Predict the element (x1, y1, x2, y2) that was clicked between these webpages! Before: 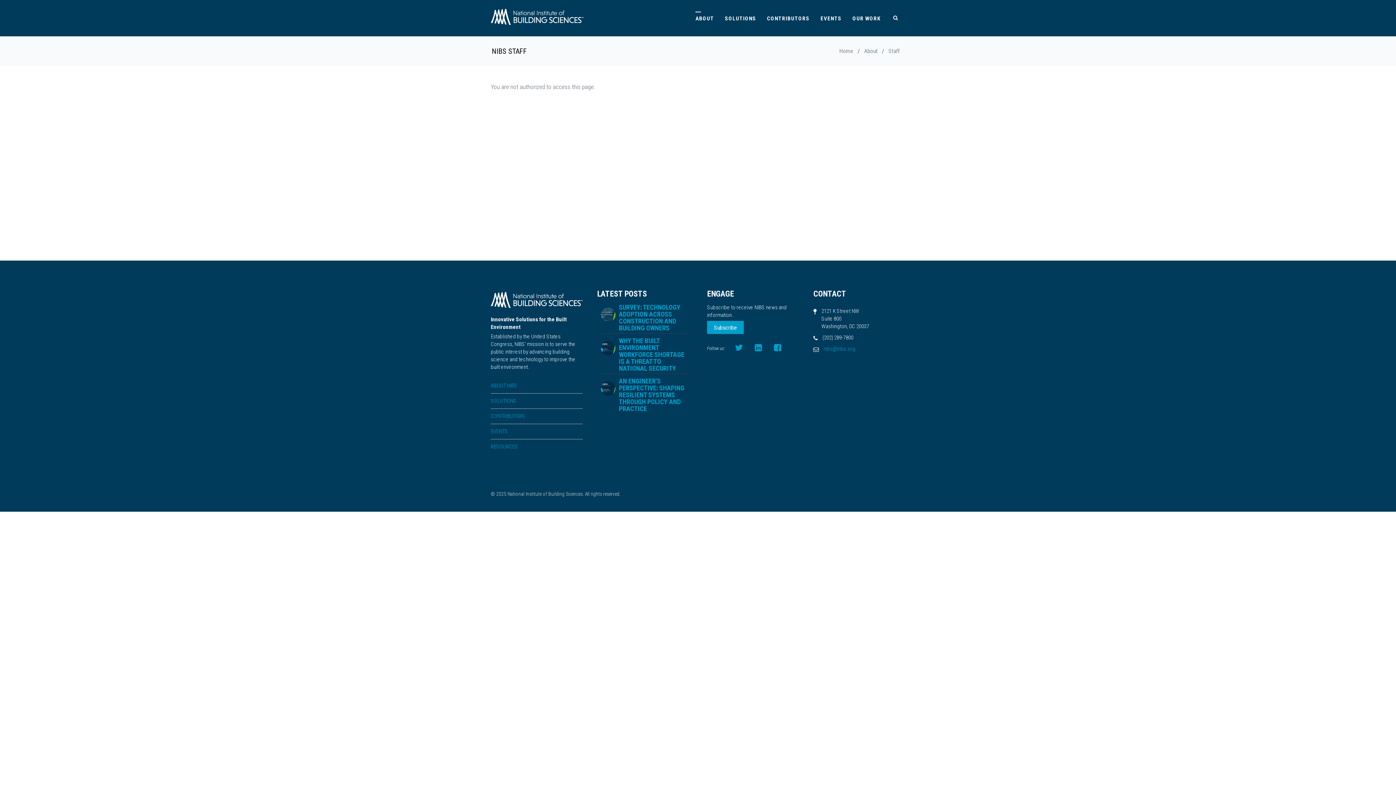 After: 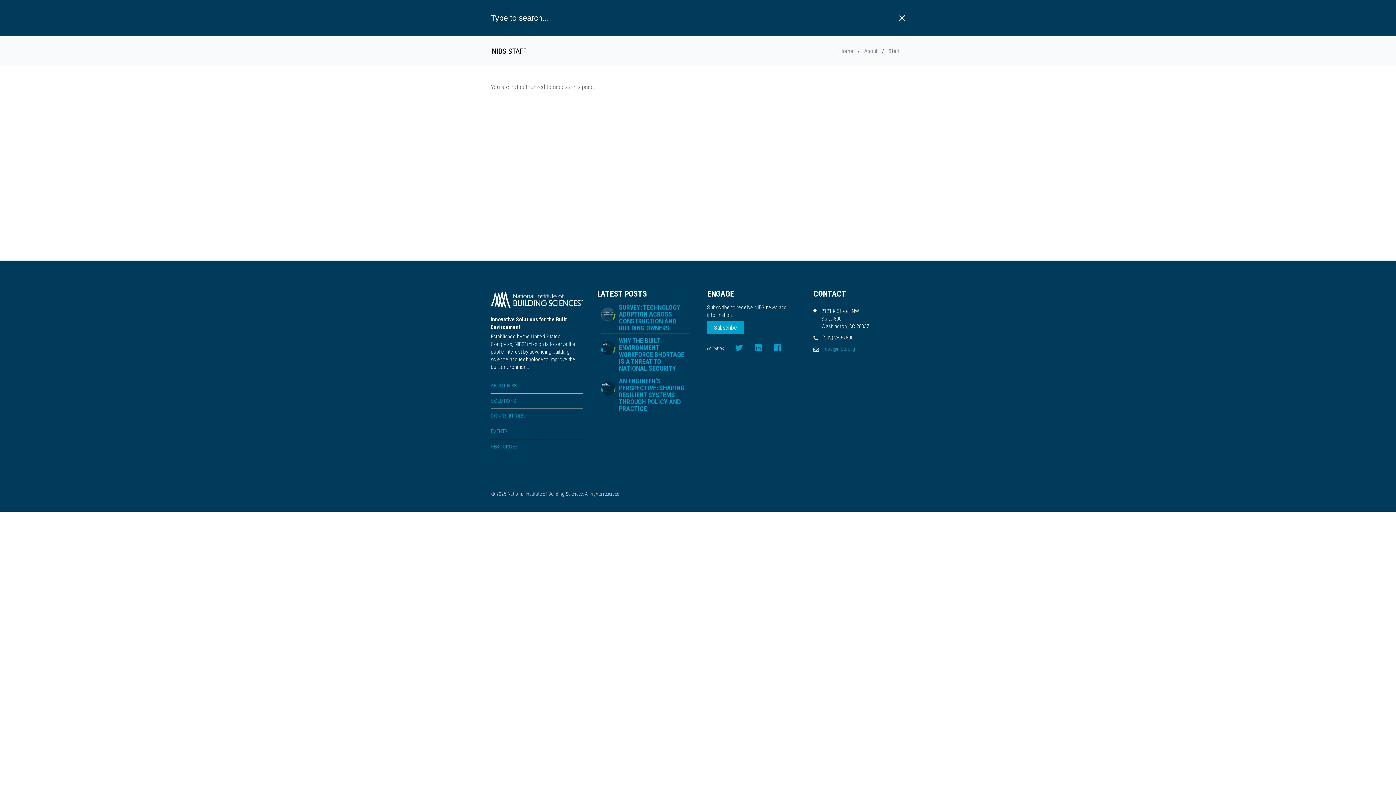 Action: bbox: (888, 8, 903, 26)